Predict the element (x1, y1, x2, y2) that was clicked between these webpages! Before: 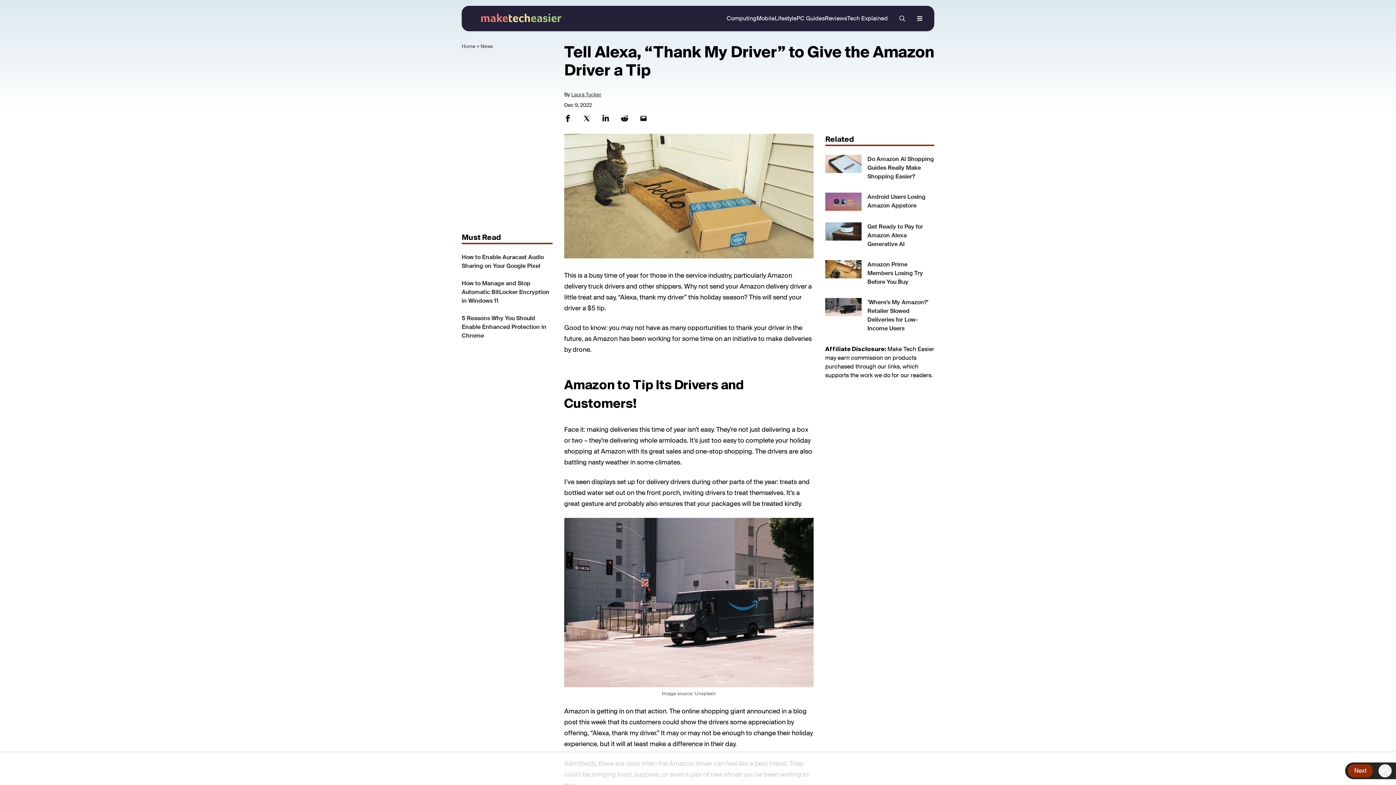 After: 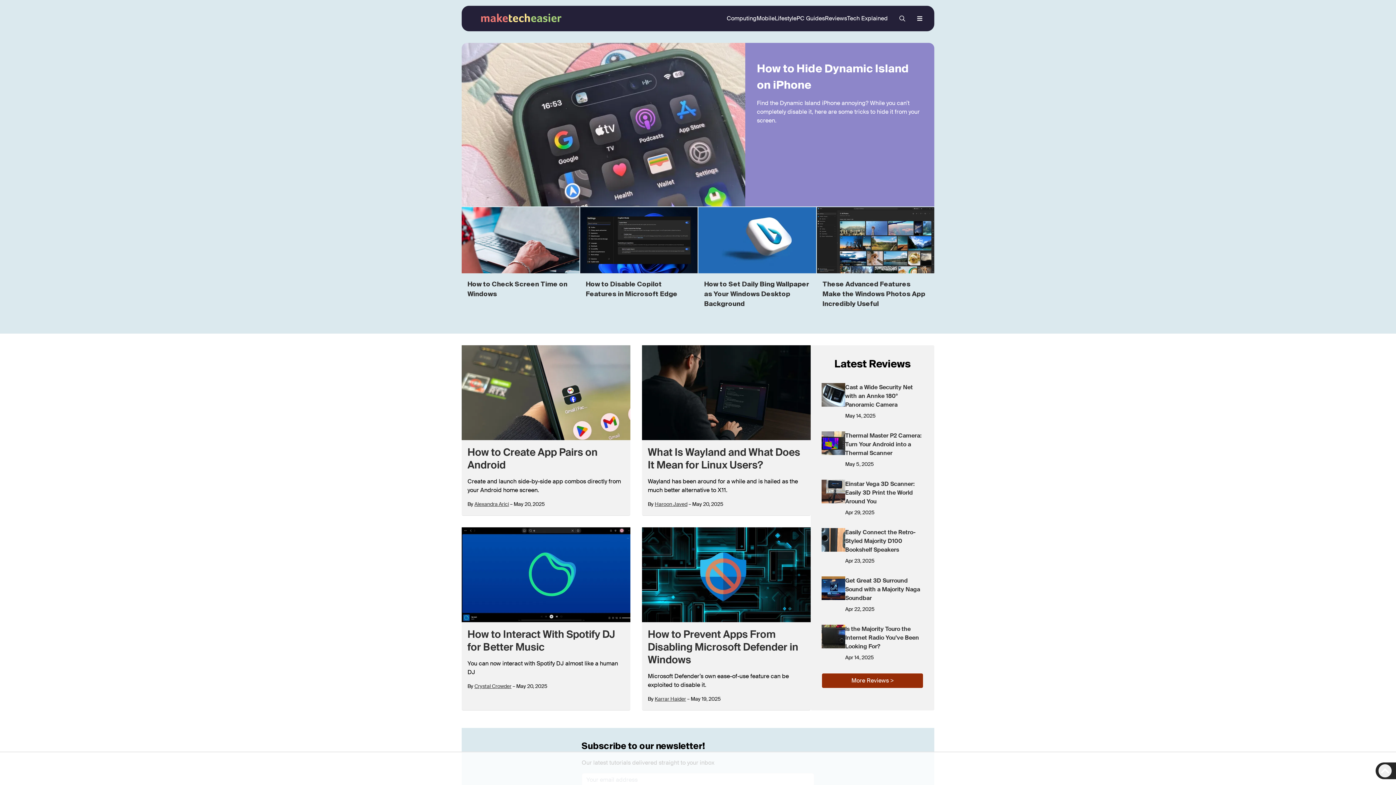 Action: bbox: (461, 43, 475, 49) label: Home